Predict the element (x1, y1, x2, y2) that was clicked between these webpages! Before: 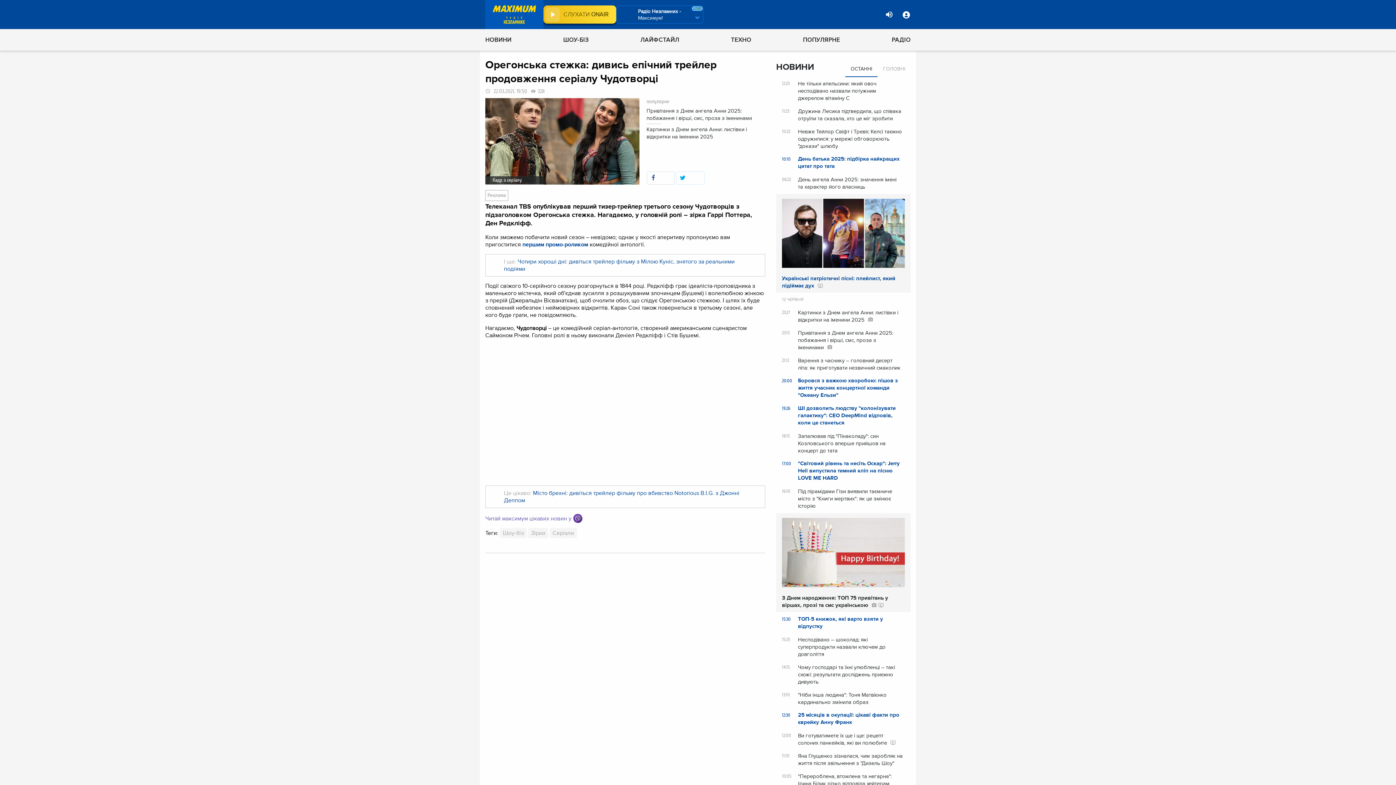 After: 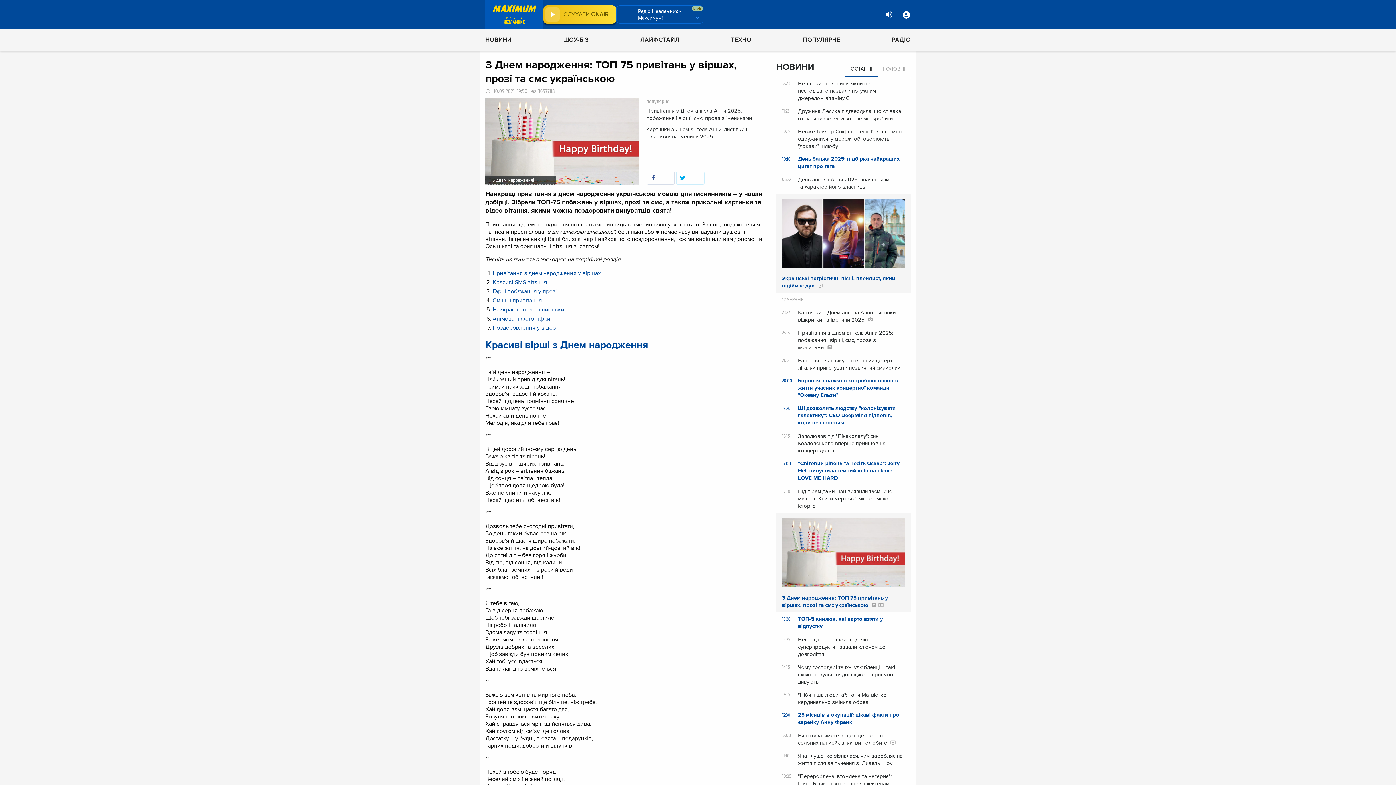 Action: bbox: (782, 516, 905, 609) label: З Днем народження: ТОП 75 привітань у віршах, прозі та смс українською 